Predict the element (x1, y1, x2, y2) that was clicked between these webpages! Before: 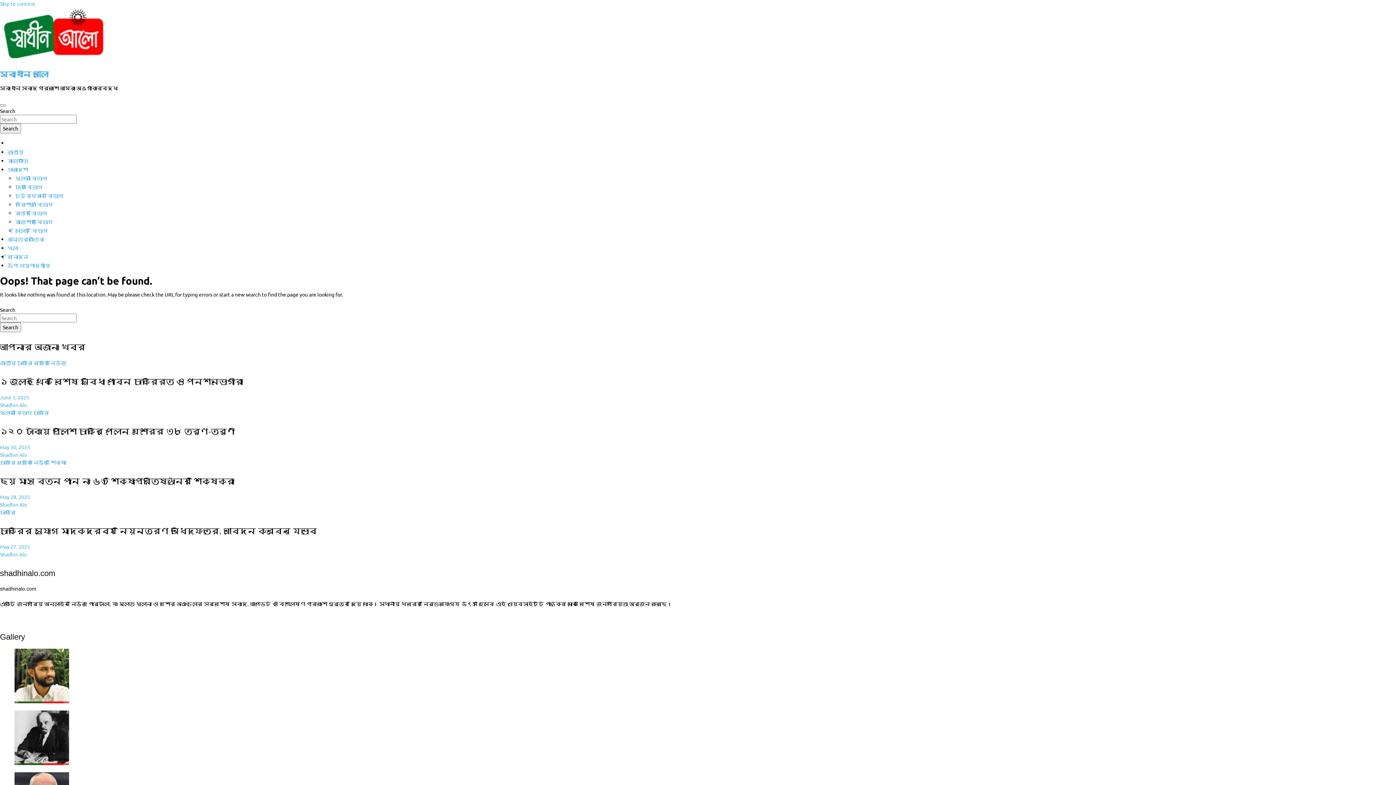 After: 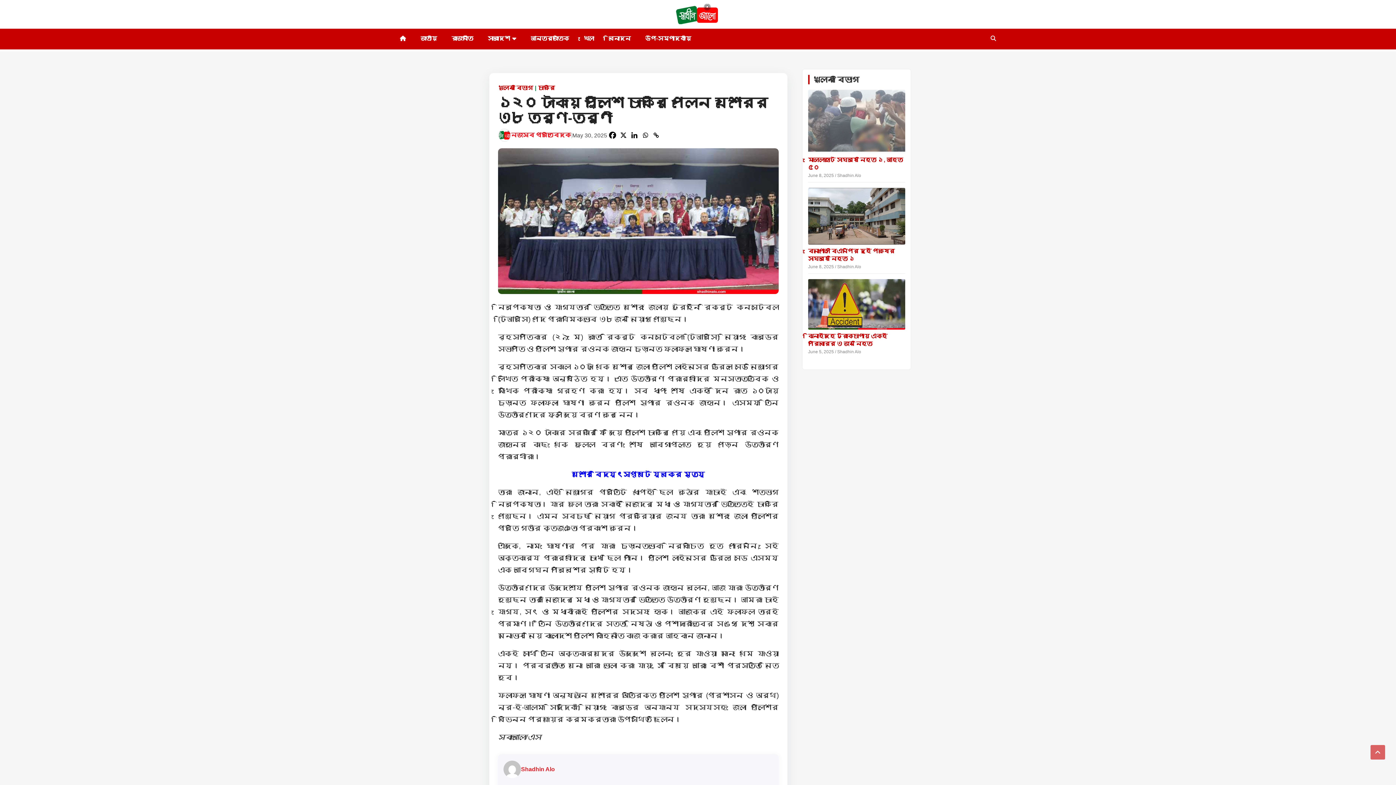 Action: label: May 30, 2025 bbox: (0, 444, 30, 450)